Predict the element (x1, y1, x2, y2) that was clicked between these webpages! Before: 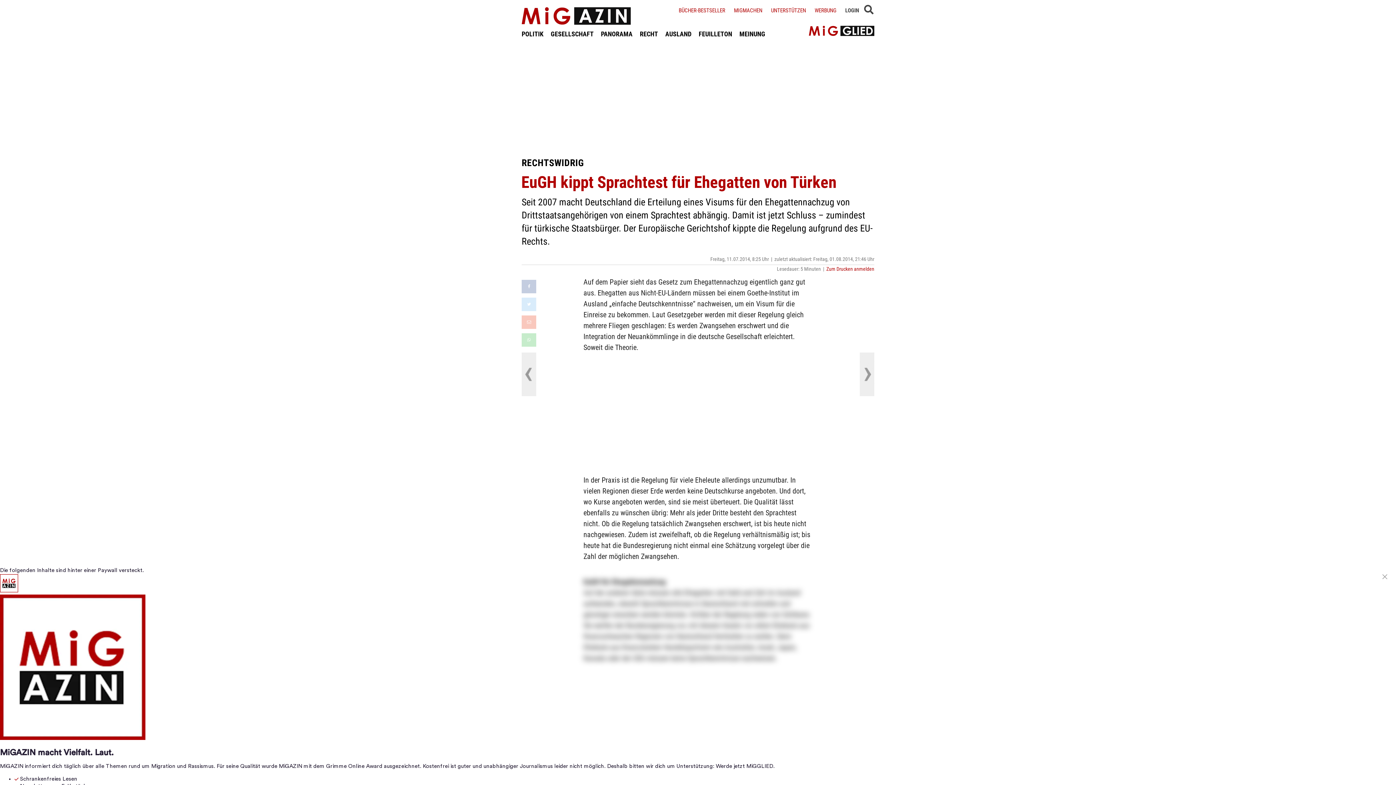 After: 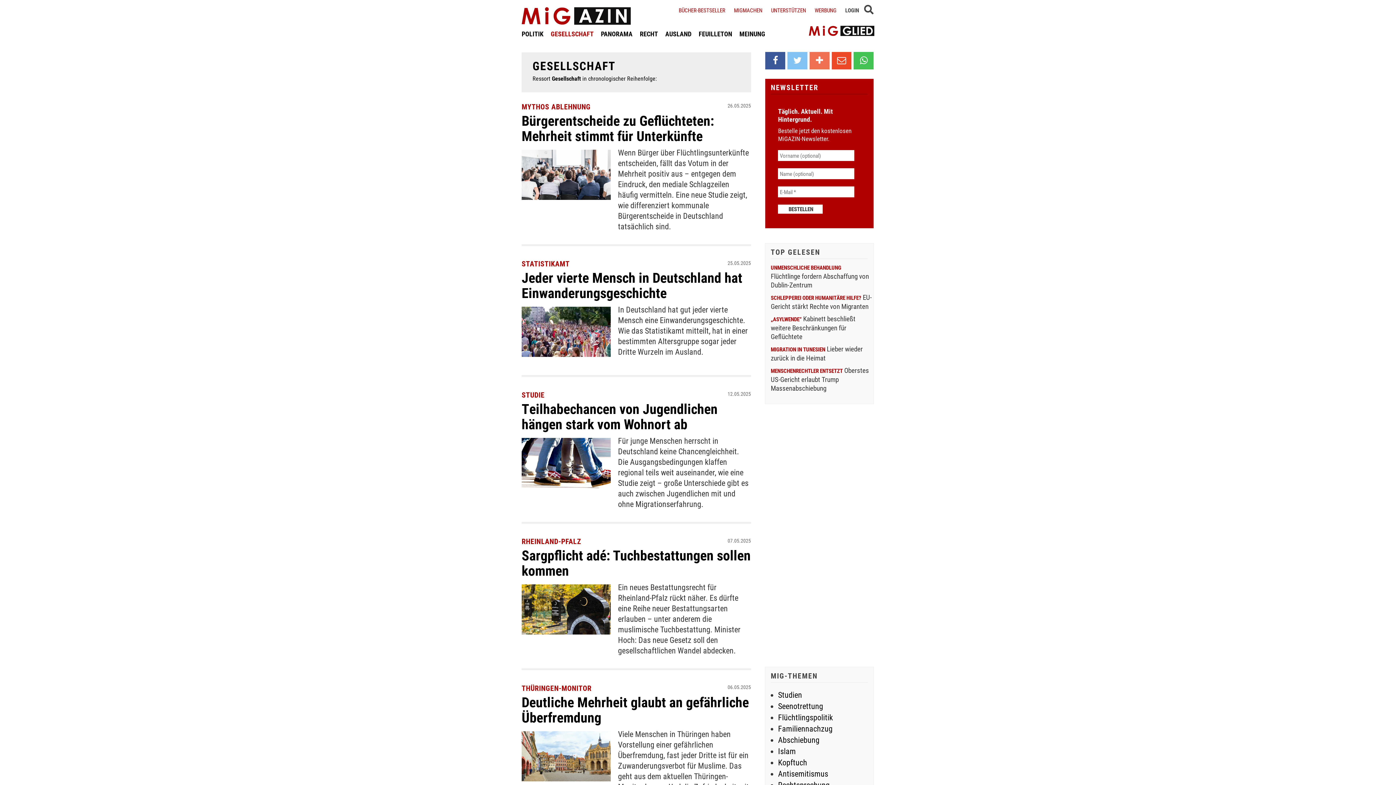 Action: label: GESELLSCHAFT bbox: (550, 29, 593, 38)